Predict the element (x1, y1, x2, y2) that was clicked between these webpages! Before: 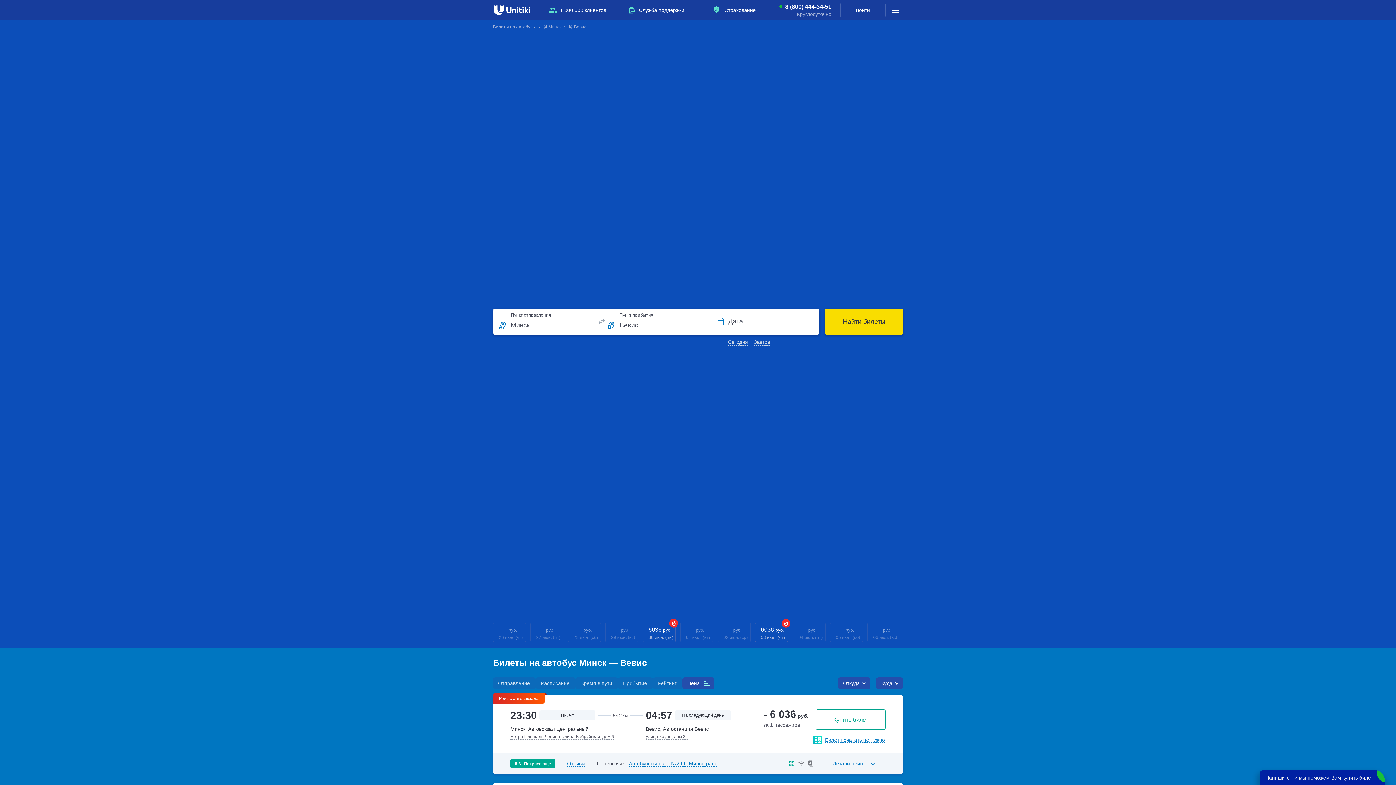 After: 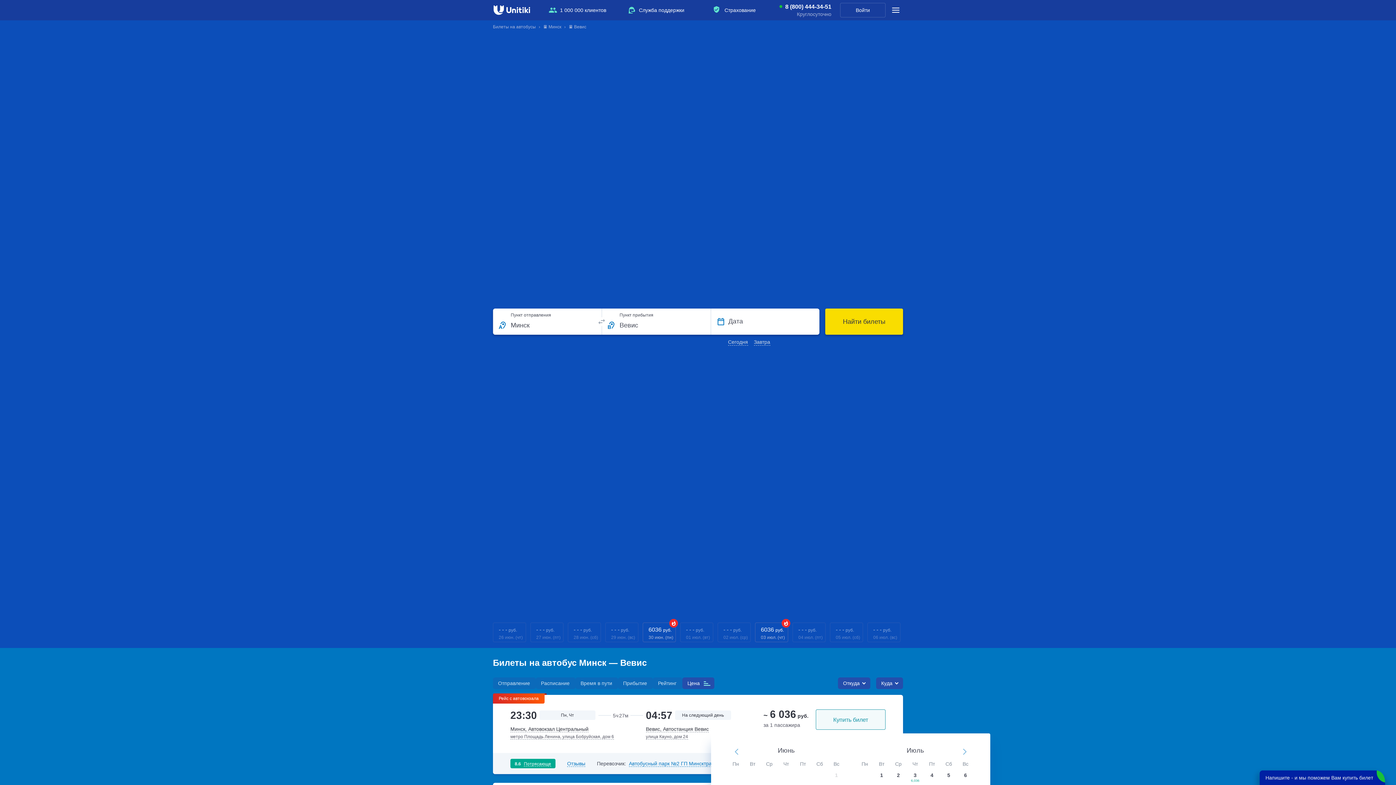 Action: bbox: (815, 709, 885, 730) label: Купить билет